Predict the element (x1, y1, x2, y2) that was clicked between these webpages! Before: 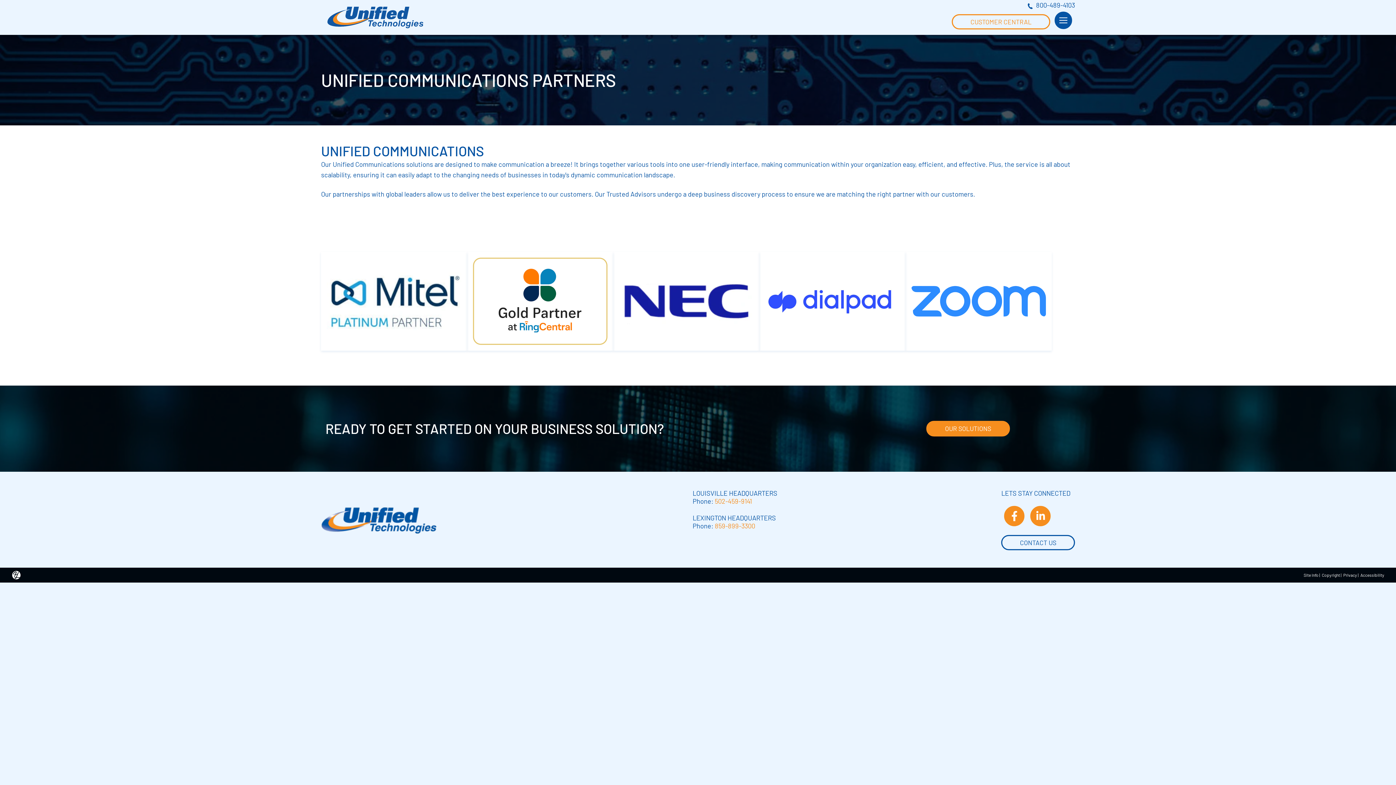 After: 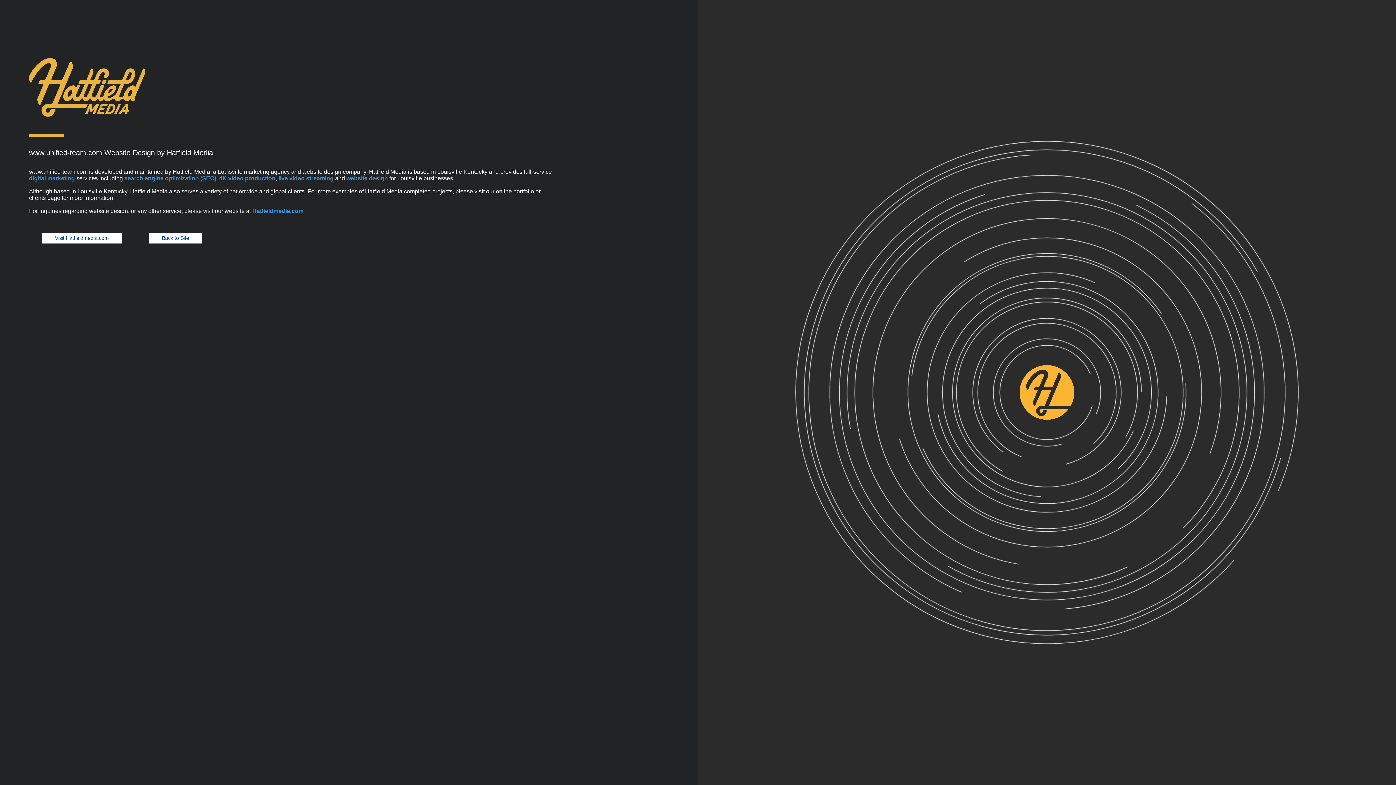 Action: bbox: (1302, 572, 1318, 577) label: Site Info